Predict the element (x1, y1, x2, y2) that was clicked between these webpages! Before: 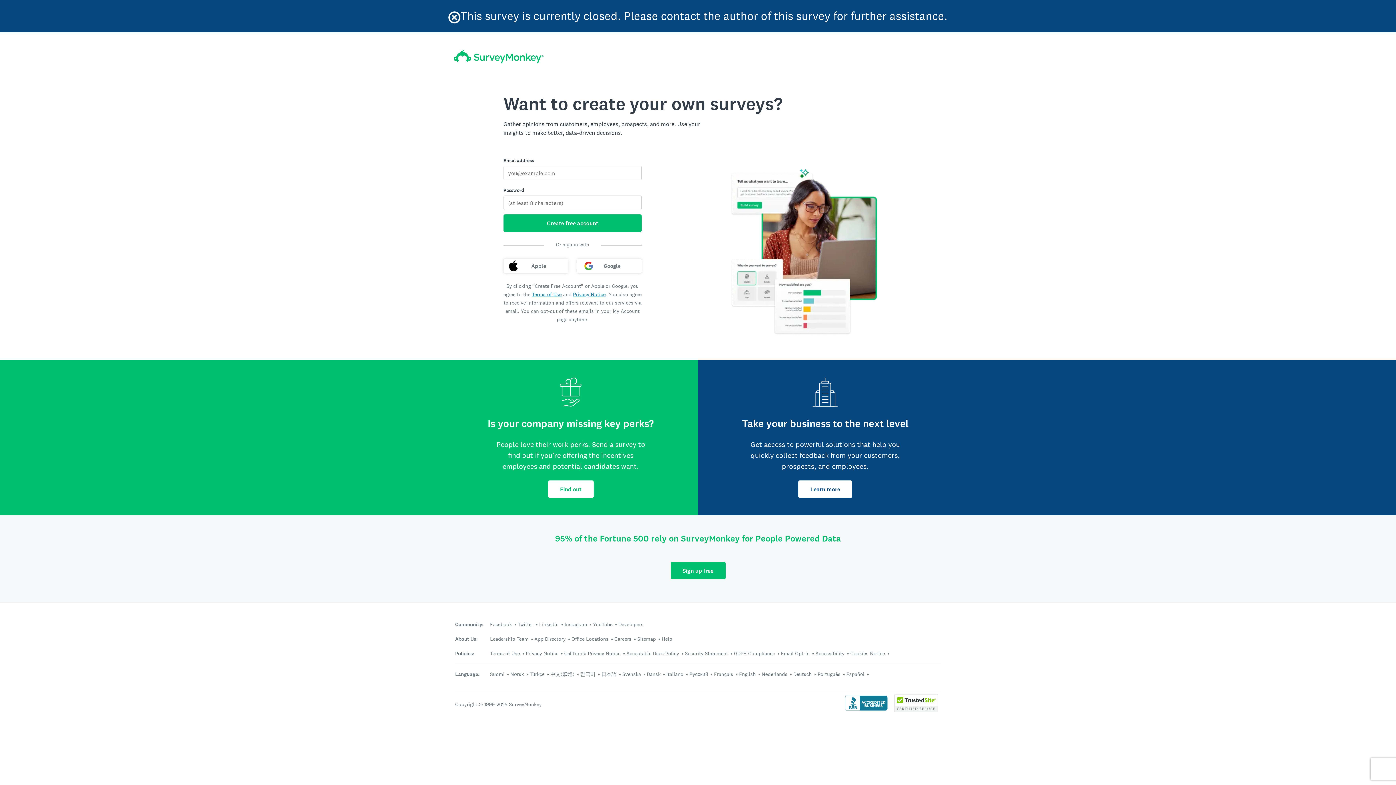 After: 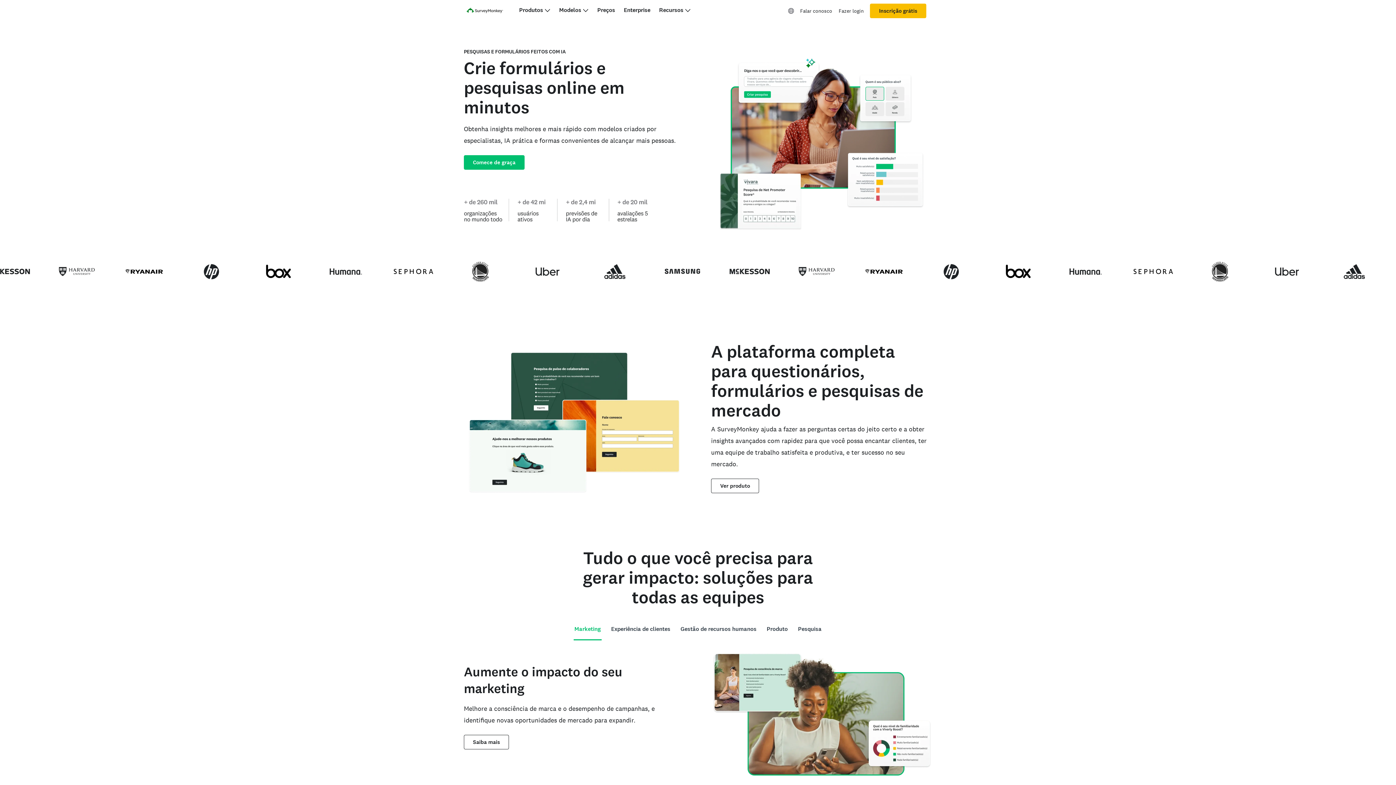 Action: bbox: (817, 671, 840, 677) label: Português